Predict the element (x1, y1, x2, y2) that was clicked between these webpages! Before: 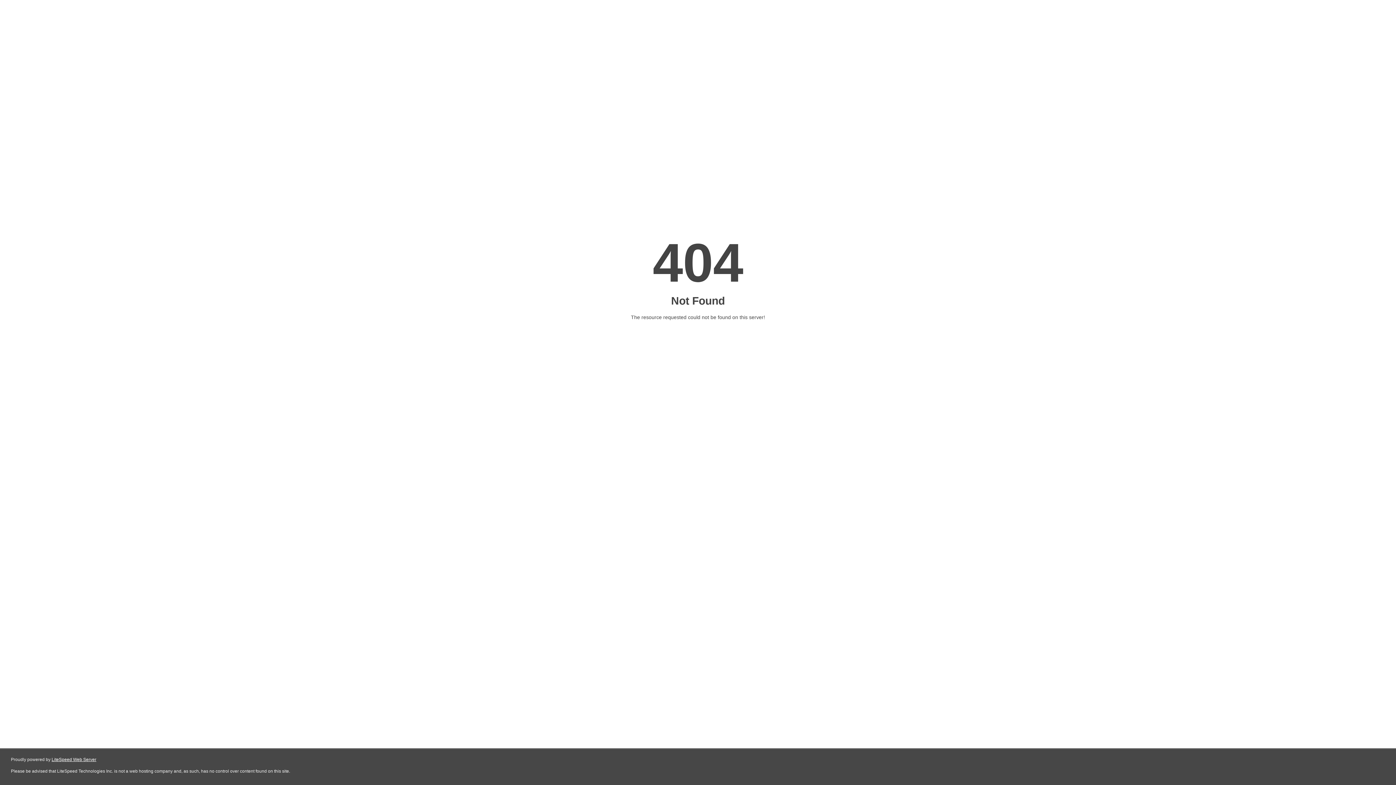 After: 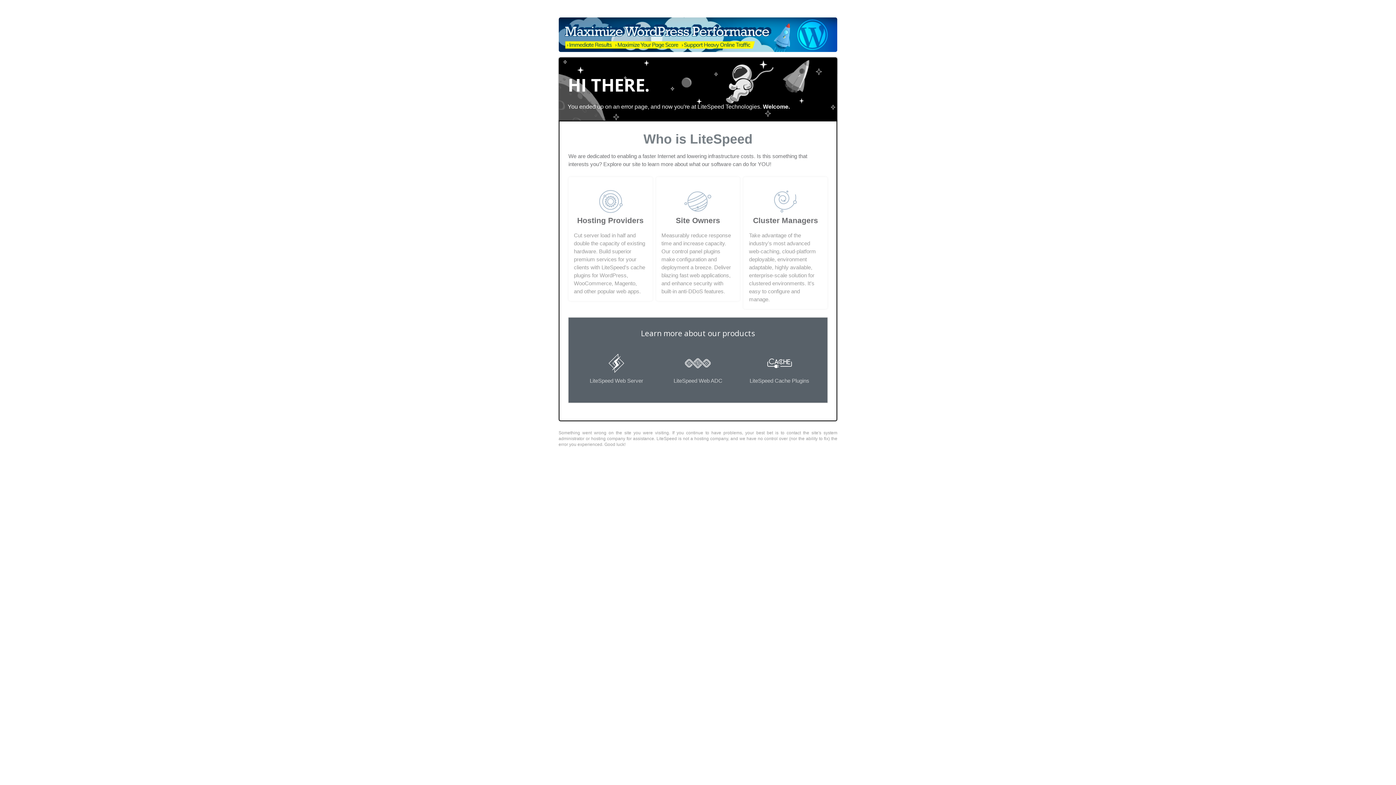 Action: bbox: (51, 757, 96, 762) label: LiteSpeed Web Server